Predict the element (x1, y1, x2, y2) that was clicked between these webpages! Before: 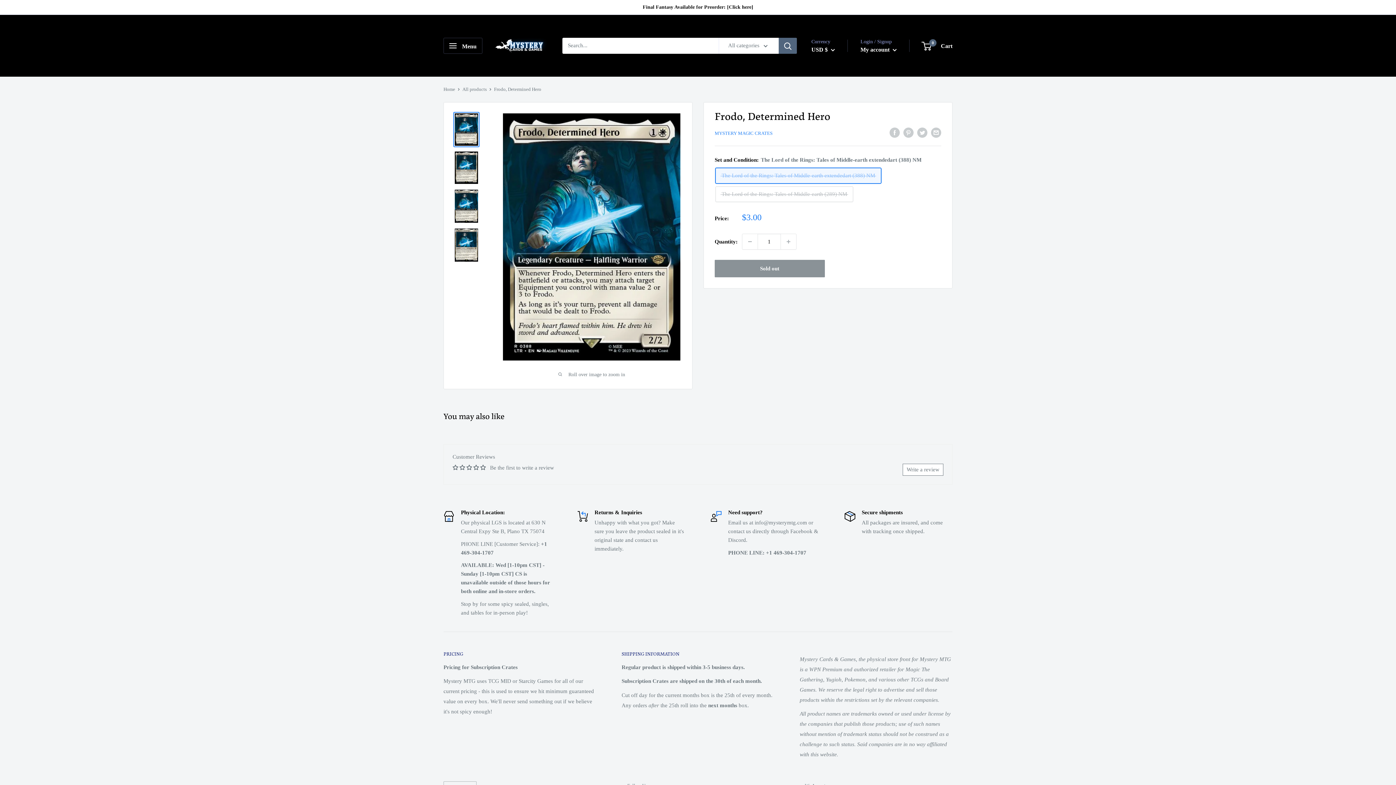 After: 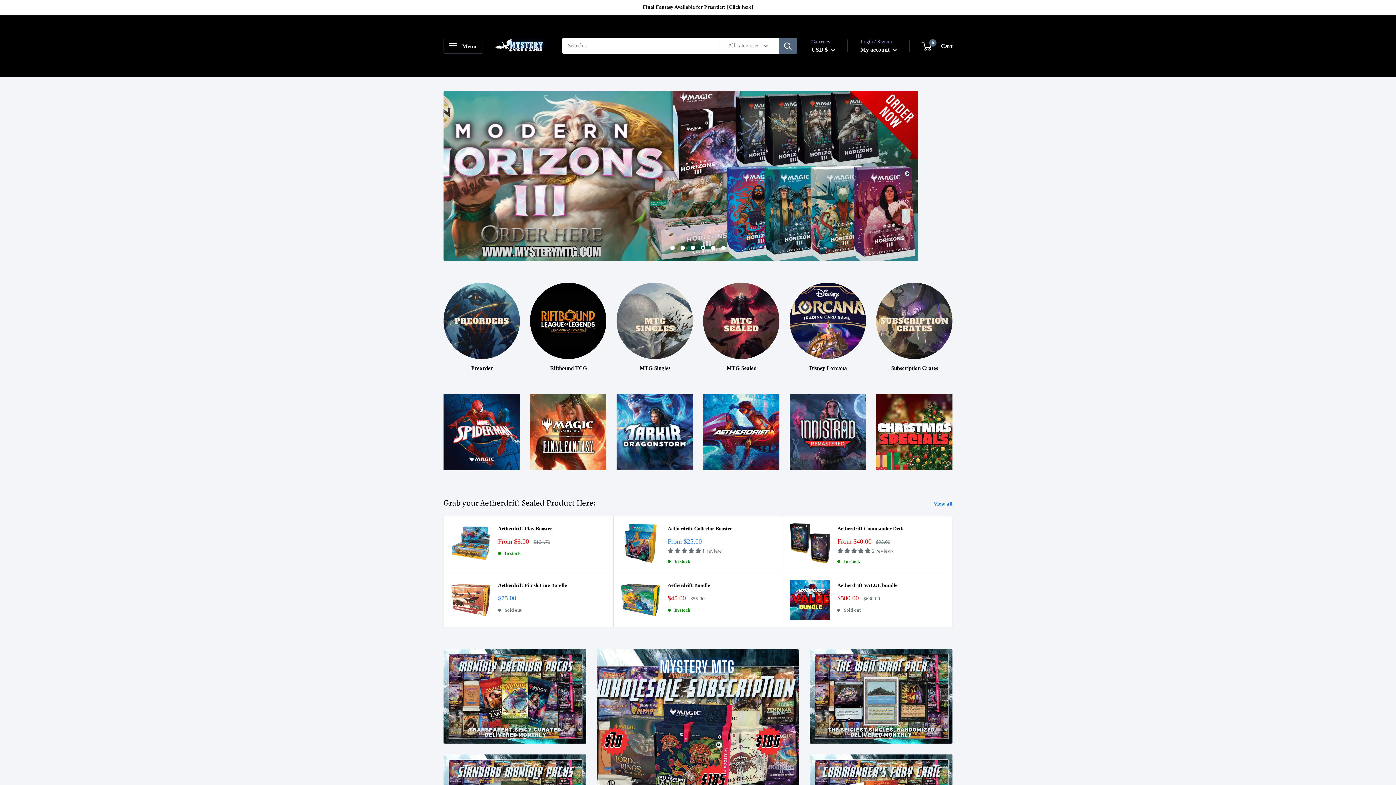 Action: label: Home bbox: (443, 86, 455, 92)